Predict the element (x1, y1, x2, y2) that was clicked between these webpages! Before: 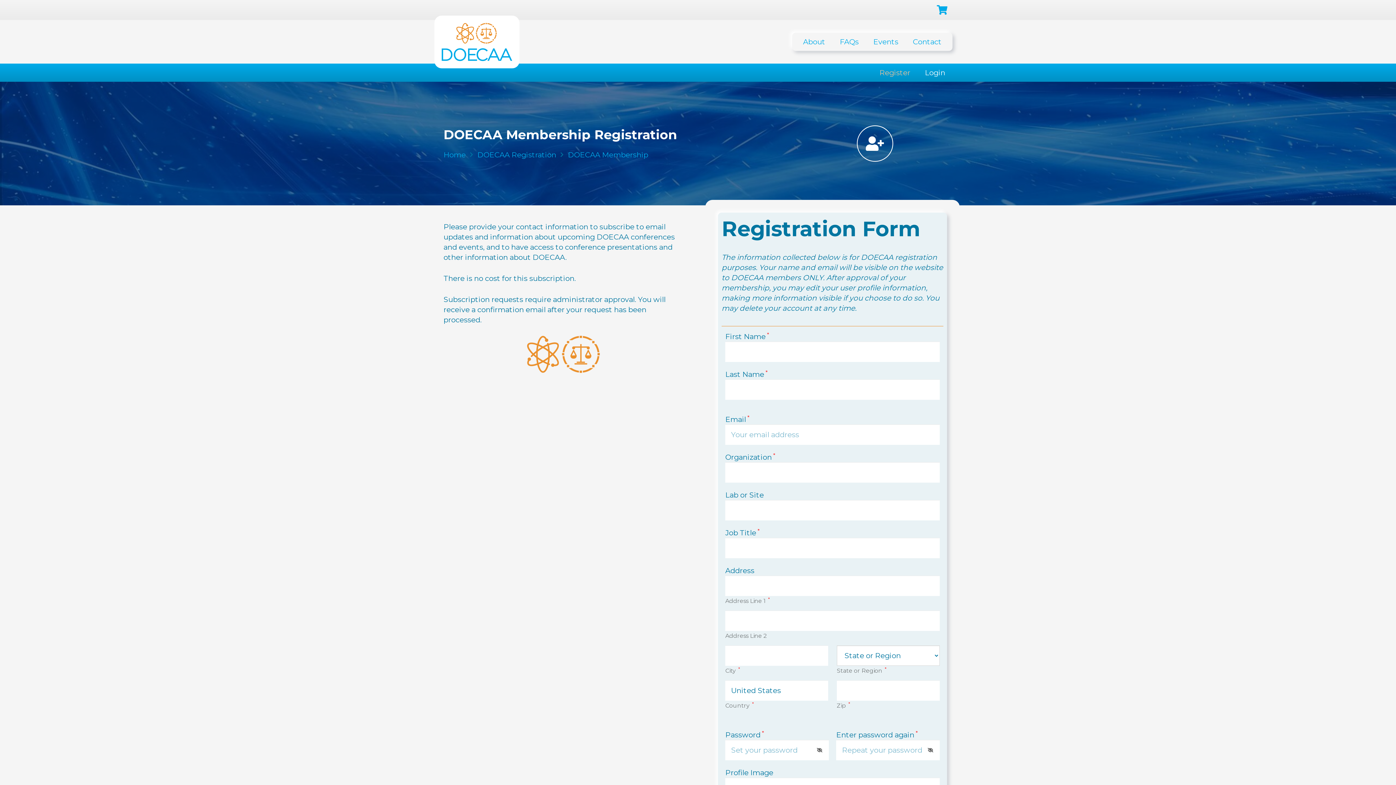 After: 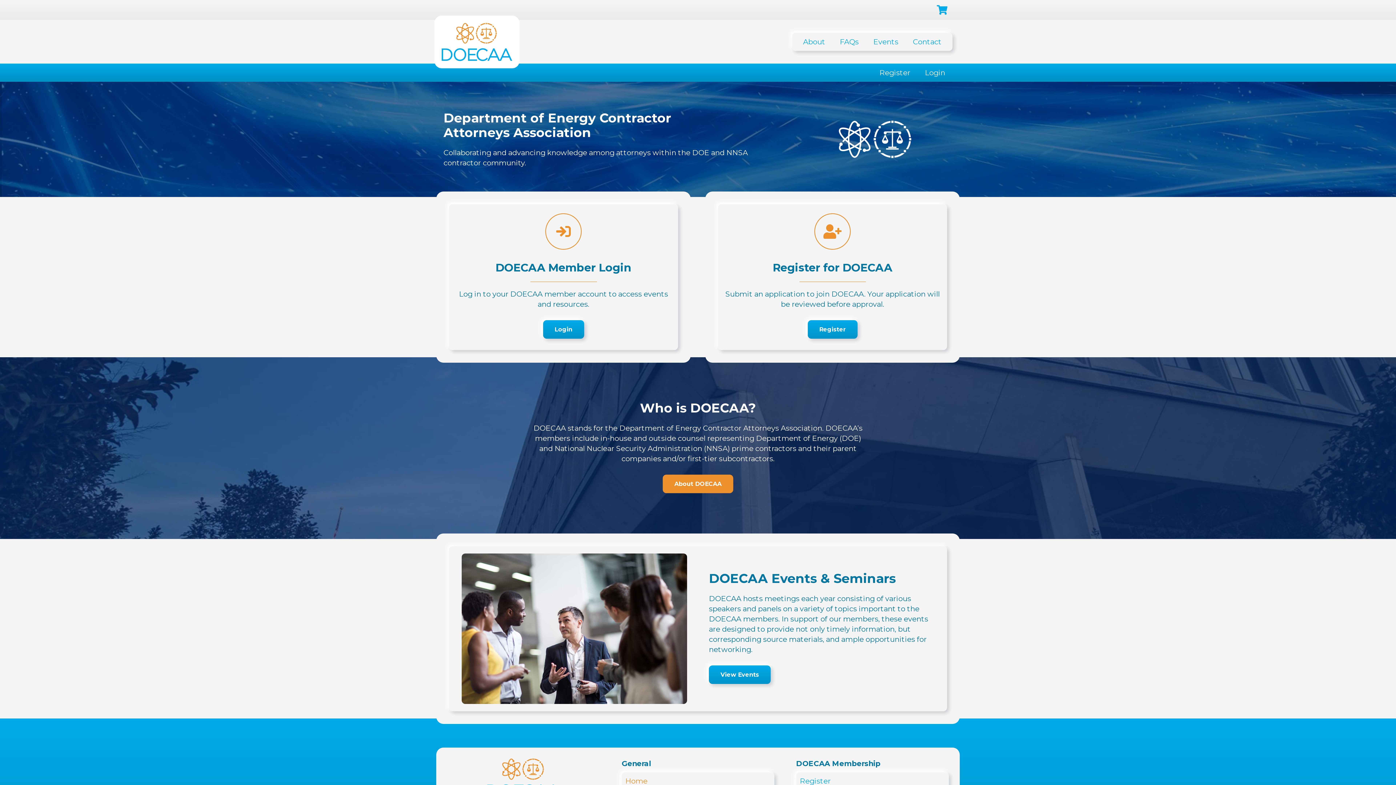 Action: label: Home bbox: (443, 150, 465, 159)